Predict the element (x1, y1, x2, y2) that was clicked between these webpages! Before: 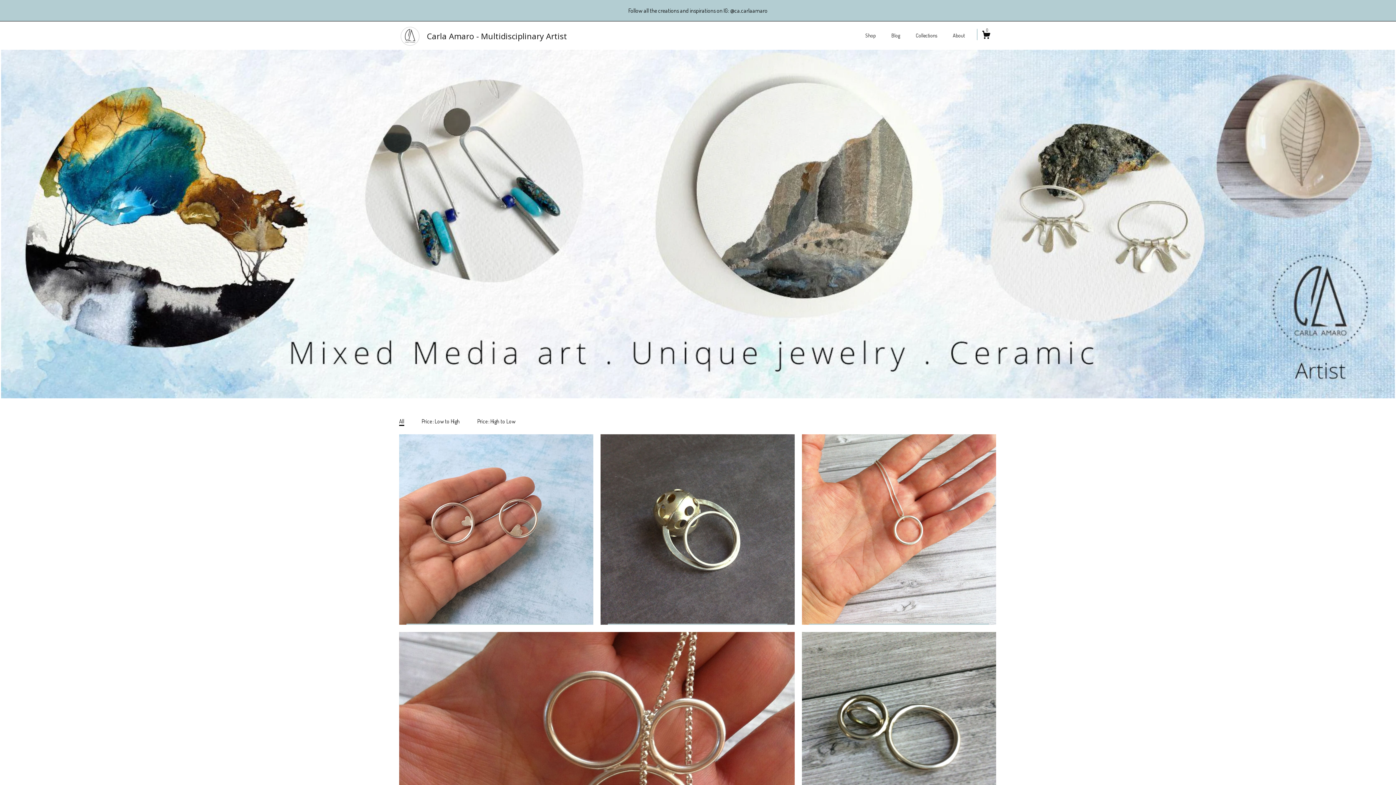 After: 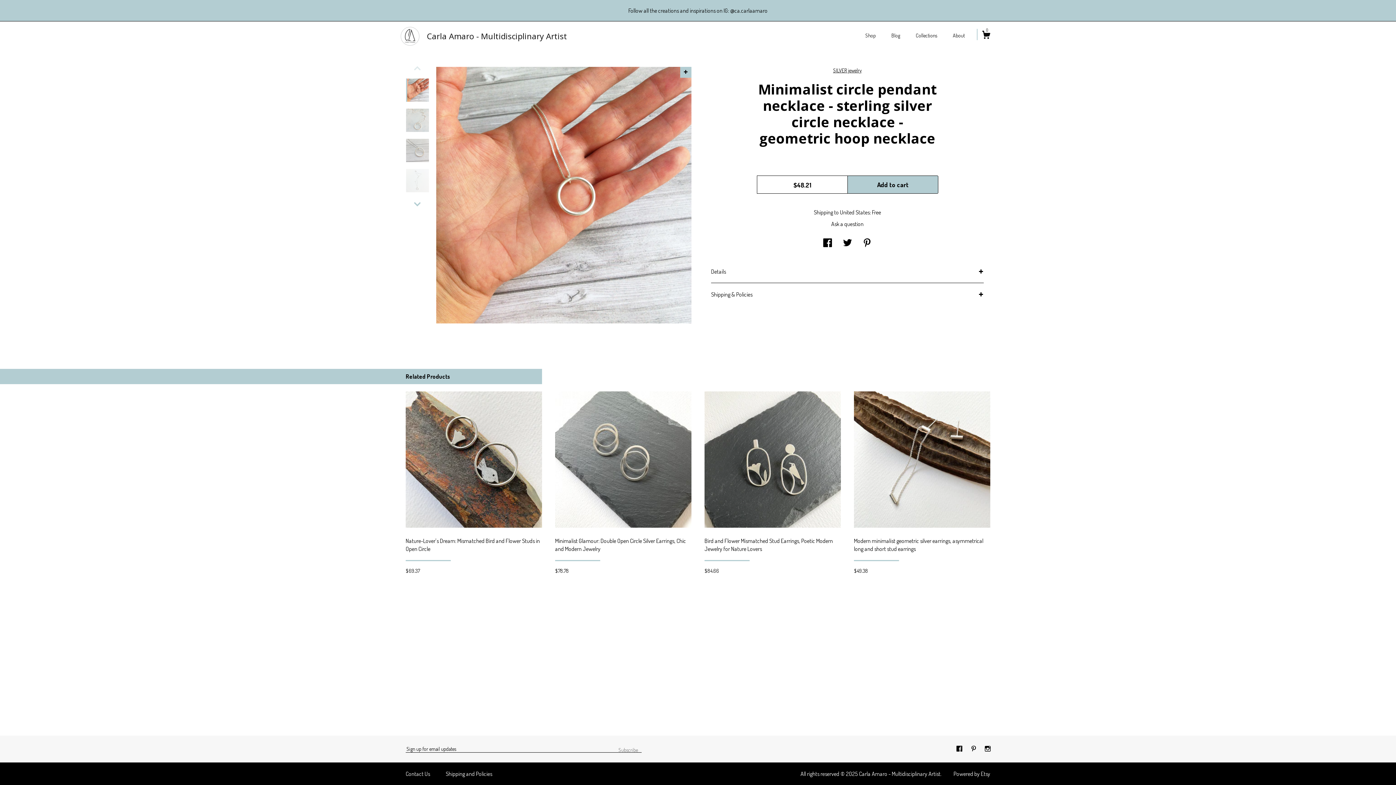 Action: bbox: (802, 434, 996, 624)